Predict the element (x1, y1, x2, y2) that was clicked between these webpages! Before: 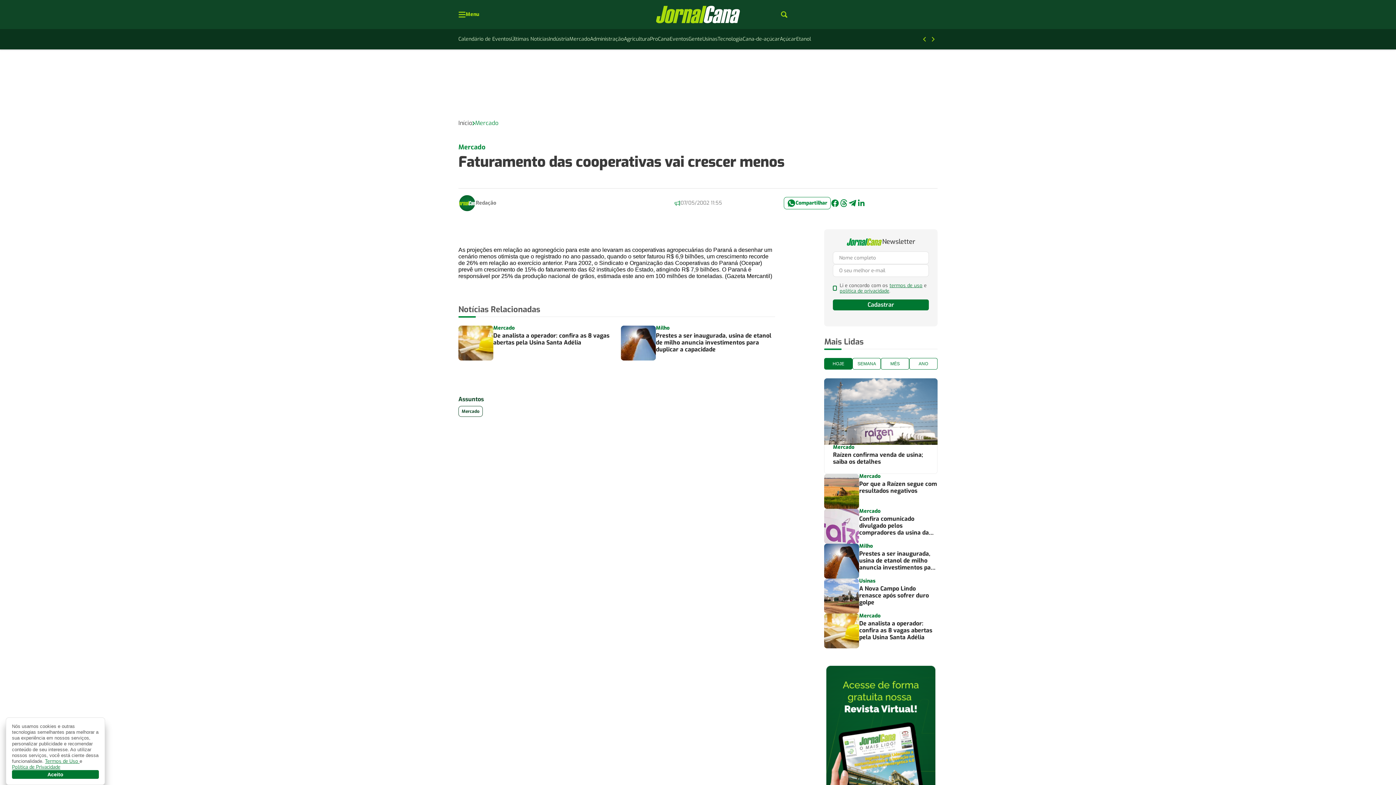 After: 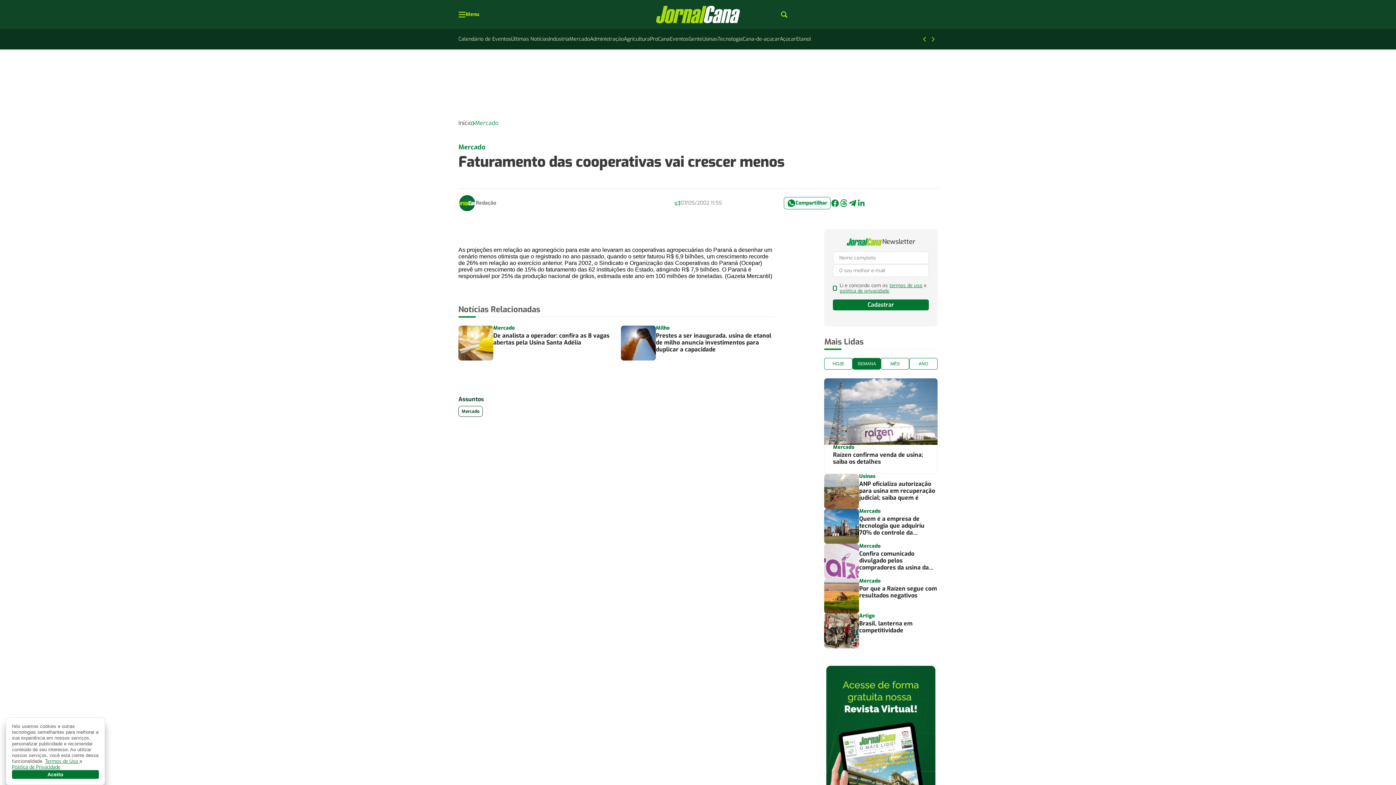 Action: label: SEMANA bbox: (852, 358, 881, 369)